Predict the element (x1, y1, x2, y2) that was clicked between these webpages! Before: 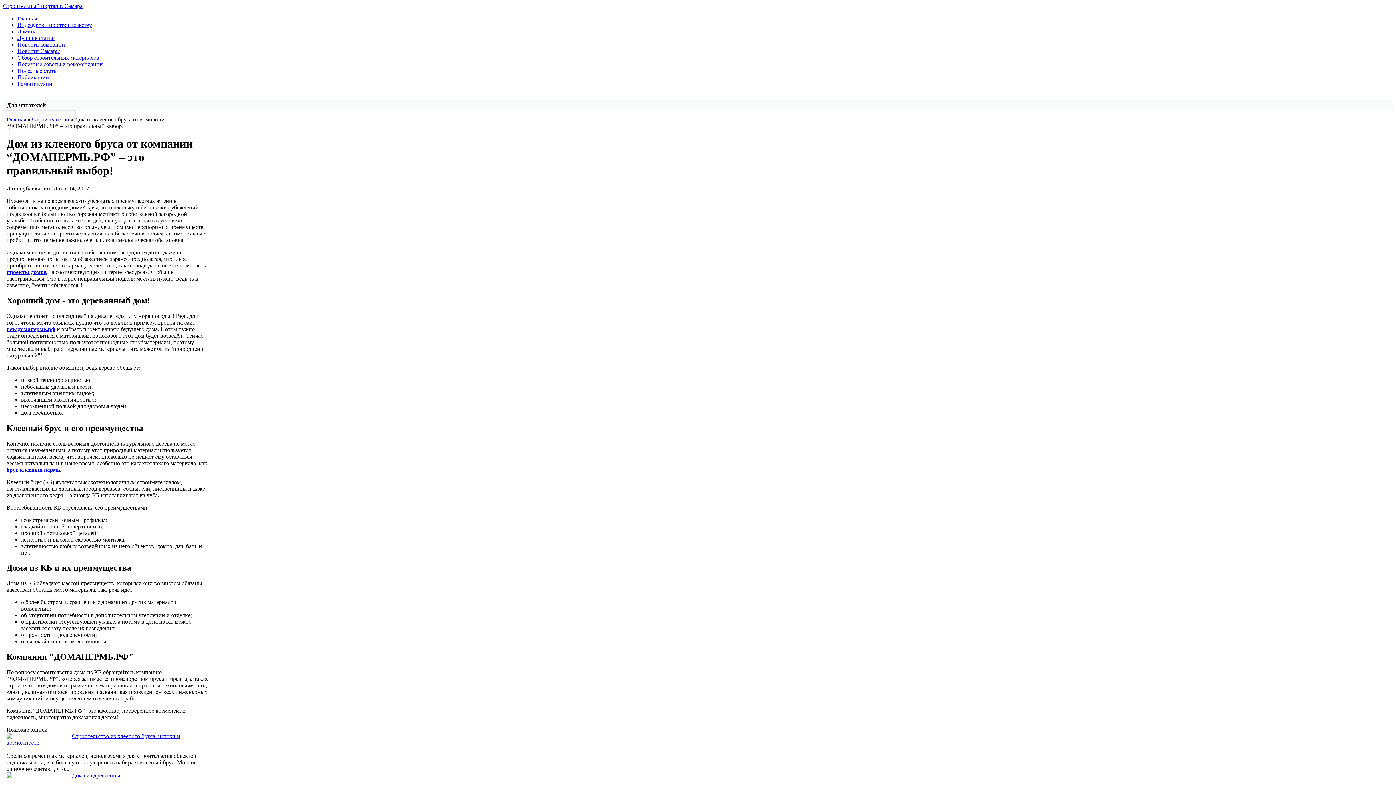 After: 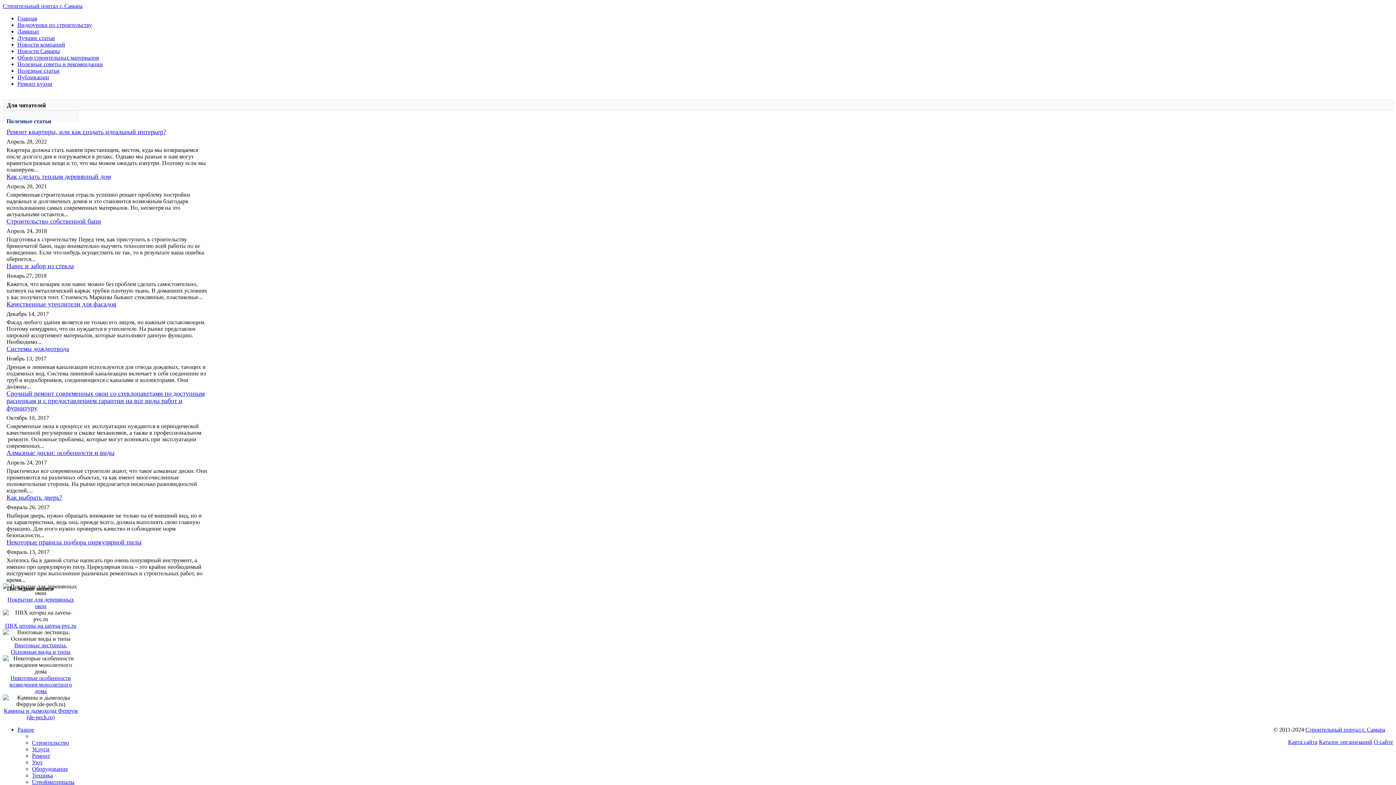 Action: label: Полезные статьи bbox: (17, 67, 59, 73)